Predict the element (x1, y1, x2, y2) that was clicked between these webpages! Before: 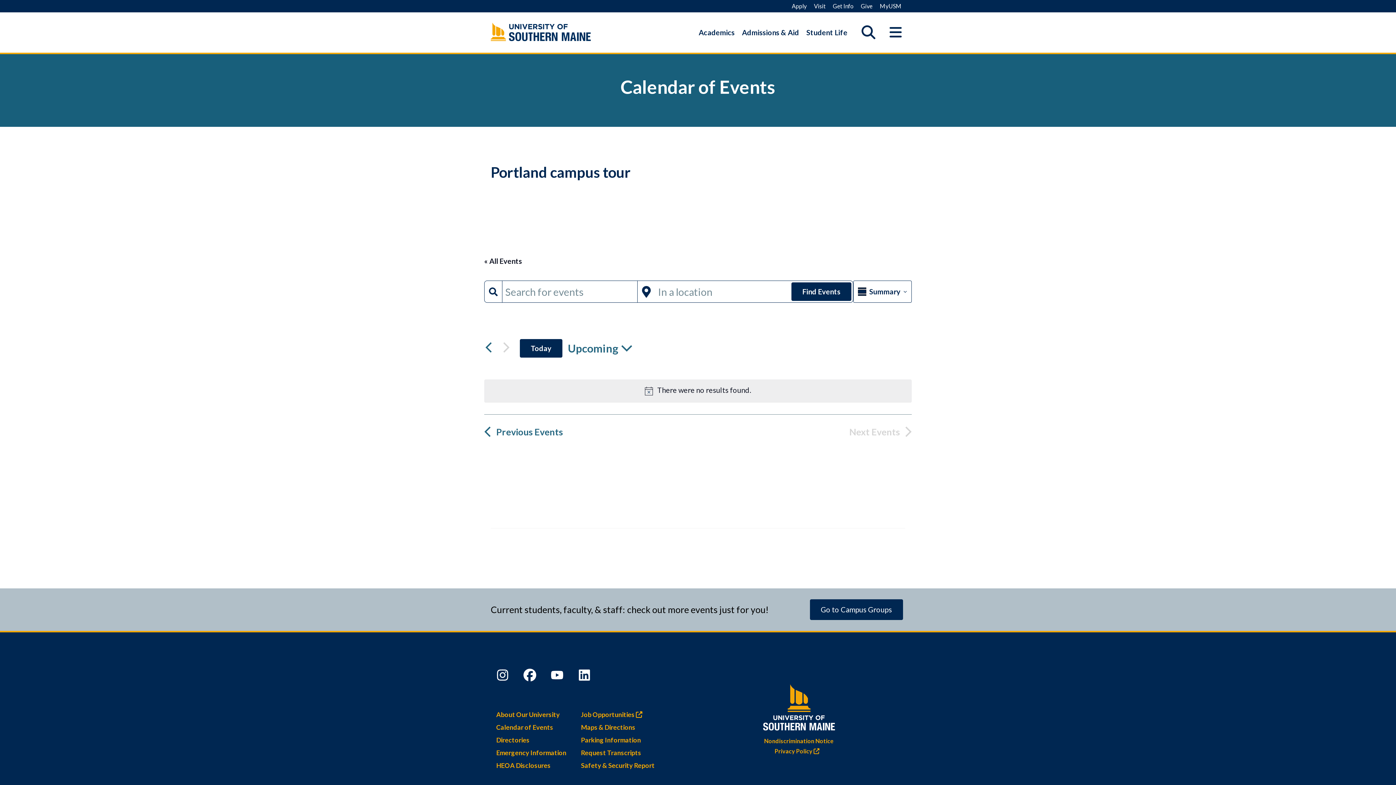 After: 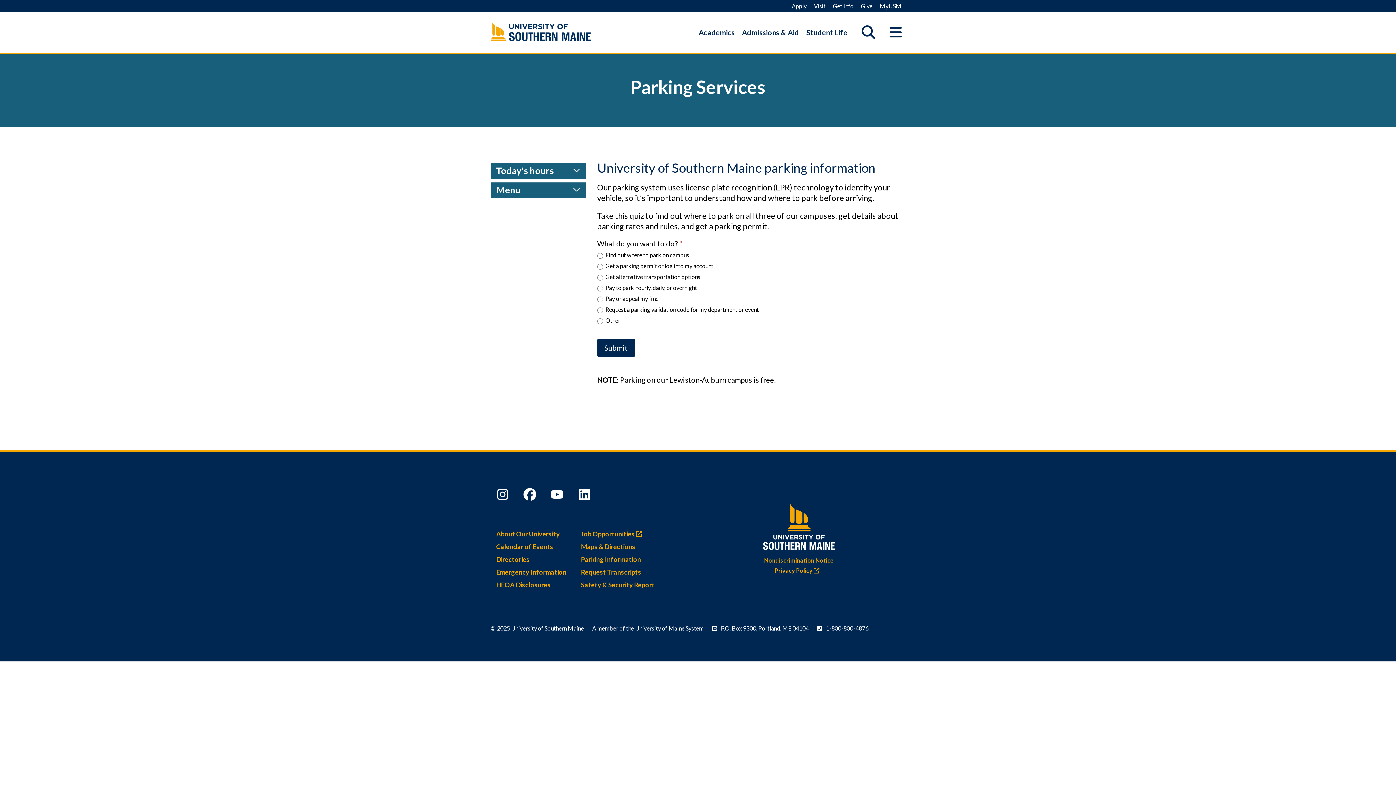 Action: label: Parking Information bbox: (581, 736, 641, 744)